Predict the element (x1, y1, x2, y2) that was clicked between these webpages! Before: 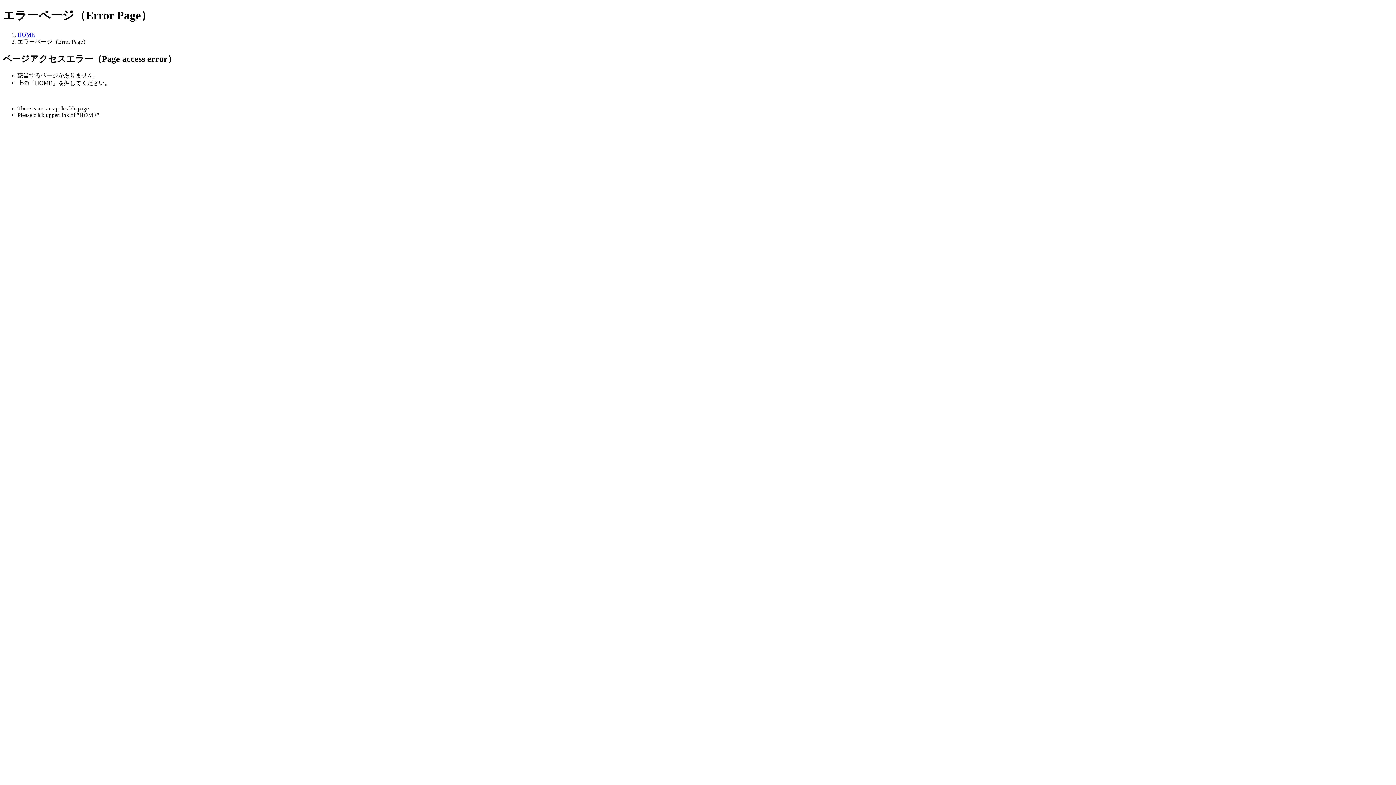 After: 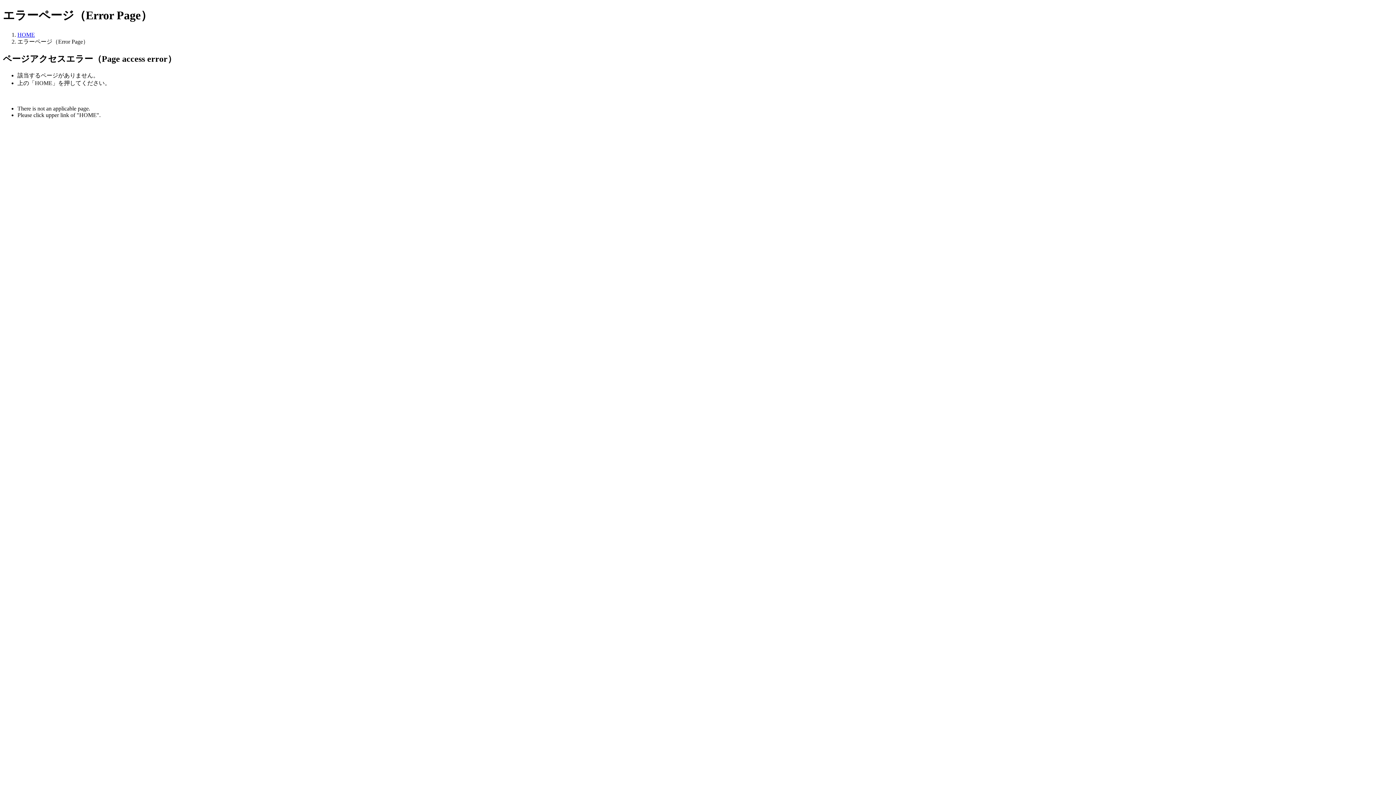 Action: label: HOME bbox: (17, 31, 34, 37)